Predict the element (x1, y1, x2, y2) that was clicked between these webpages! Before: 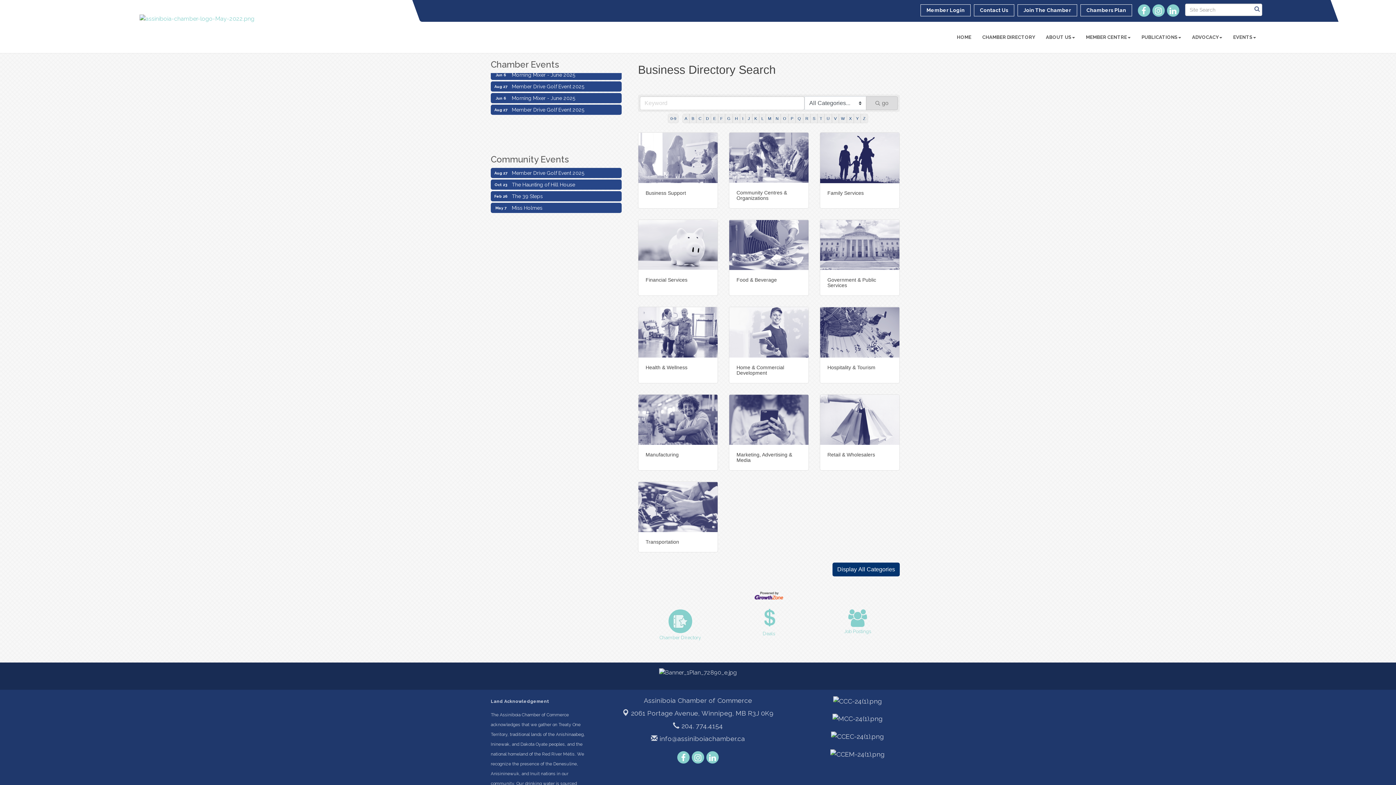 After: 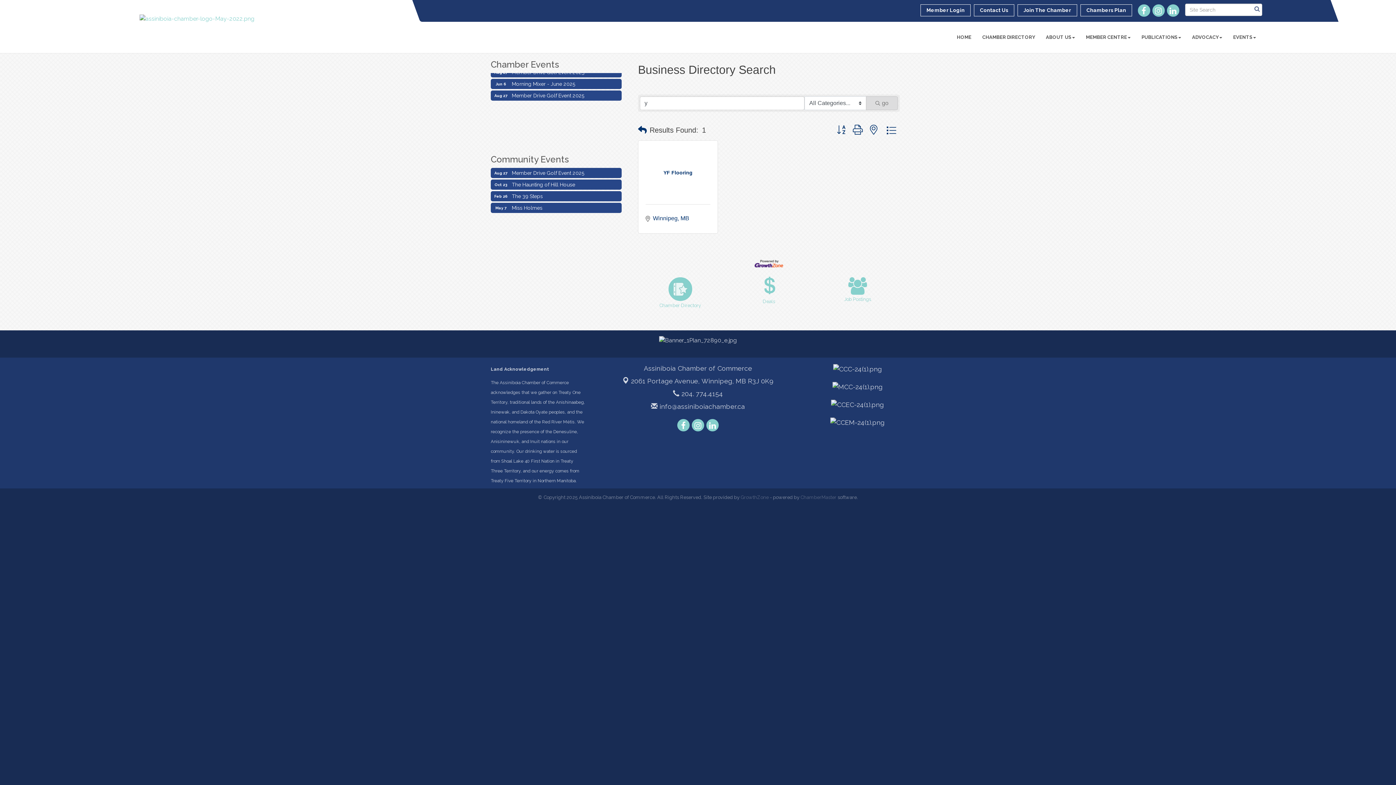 Action: label: Y bbox: (853, 113, 861, 123)